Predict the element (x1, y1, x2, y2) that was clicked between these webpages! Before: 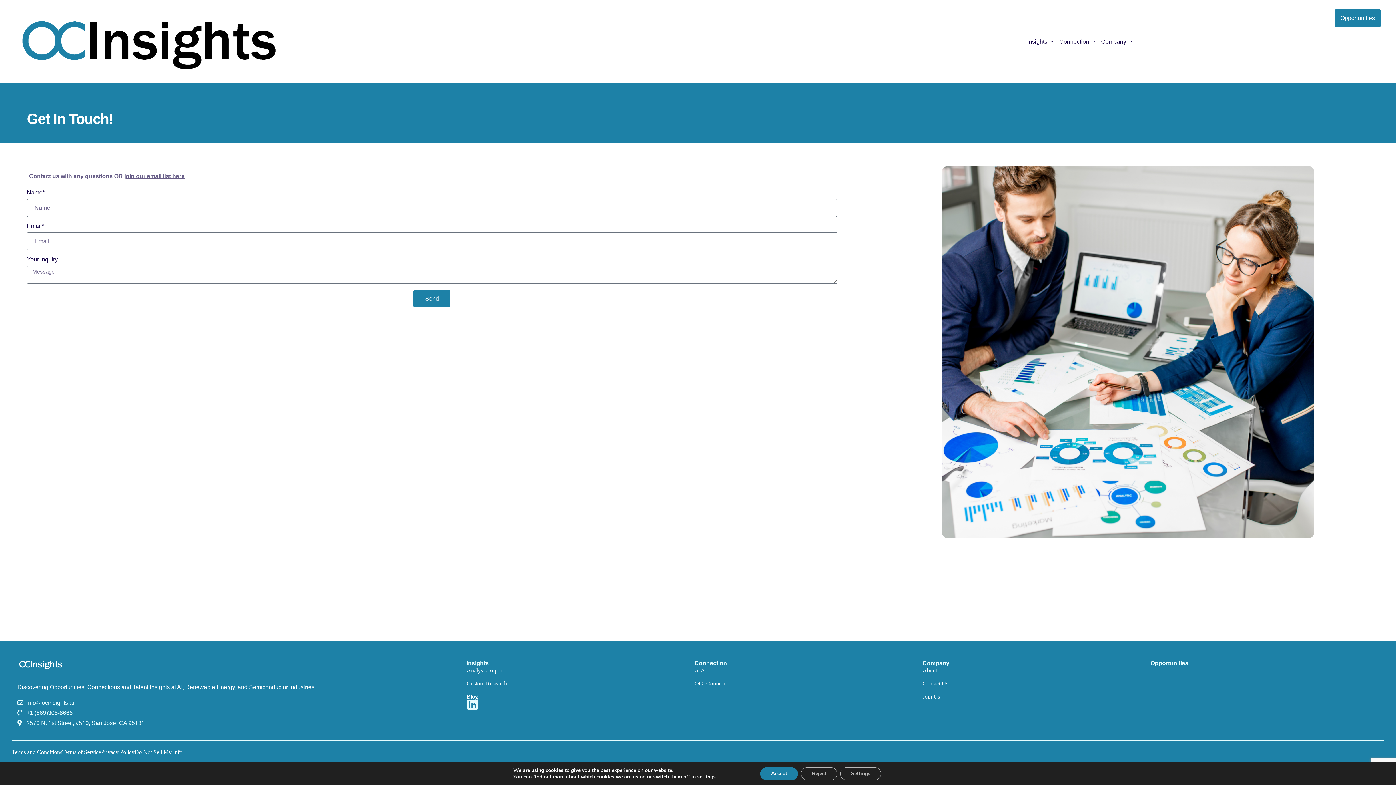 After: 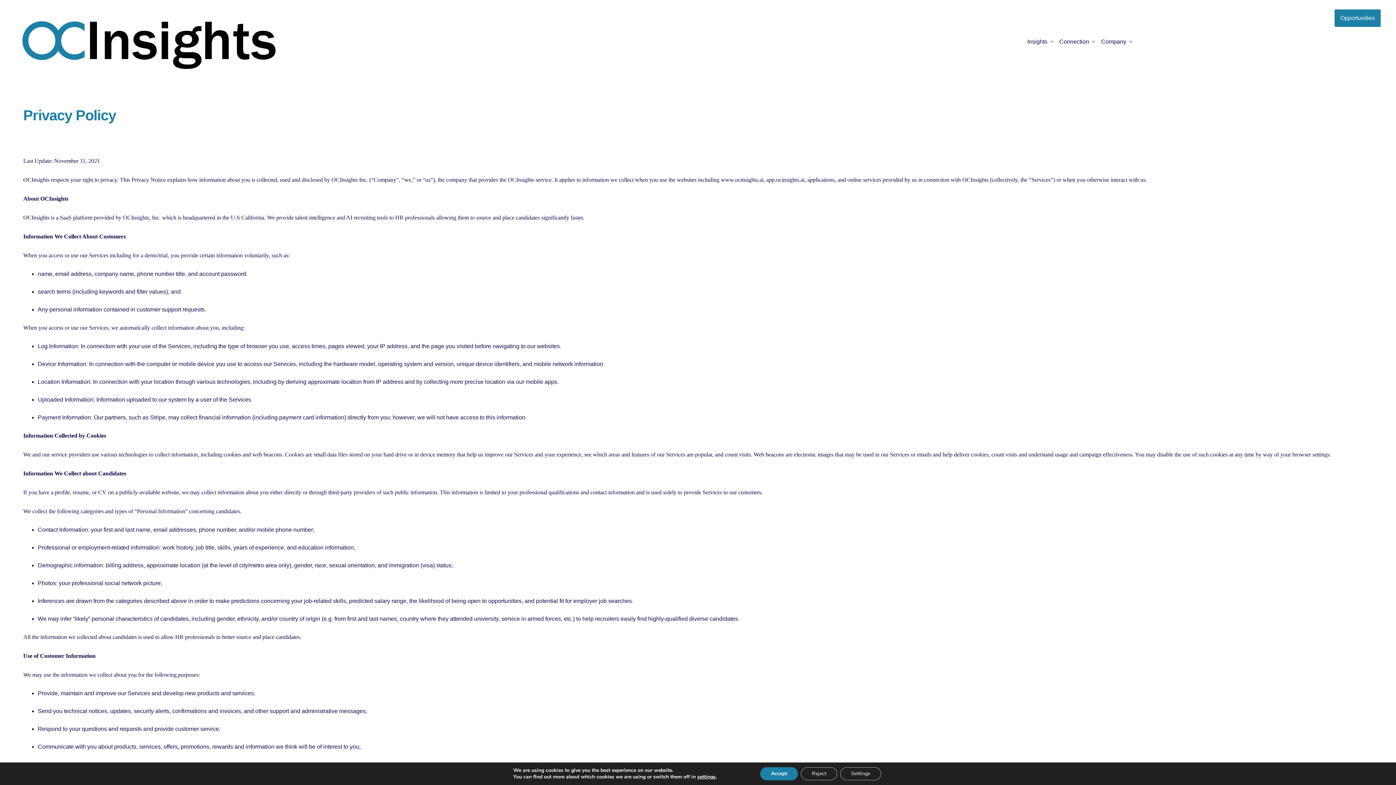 Action: label: Privacy Policy bbox: (101, 749, 134, 755)